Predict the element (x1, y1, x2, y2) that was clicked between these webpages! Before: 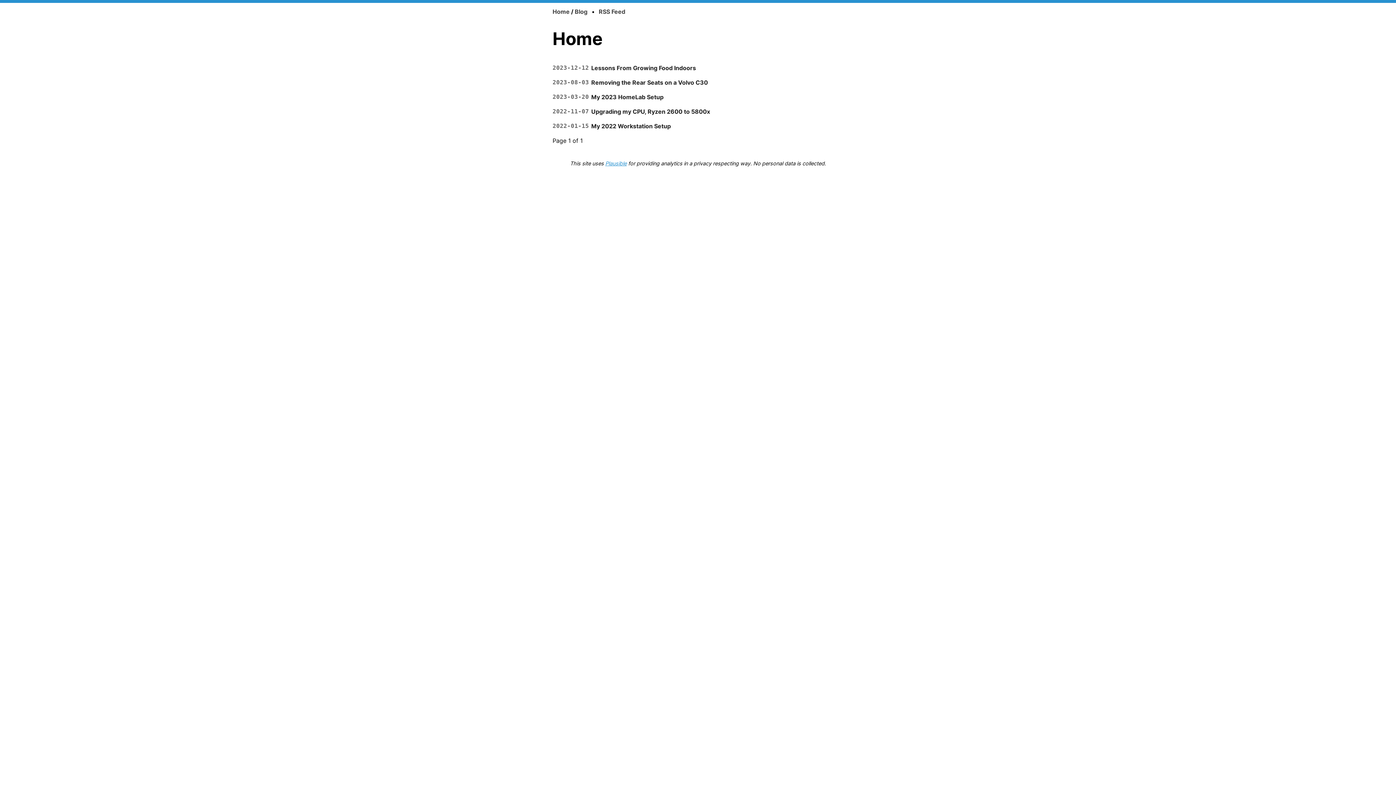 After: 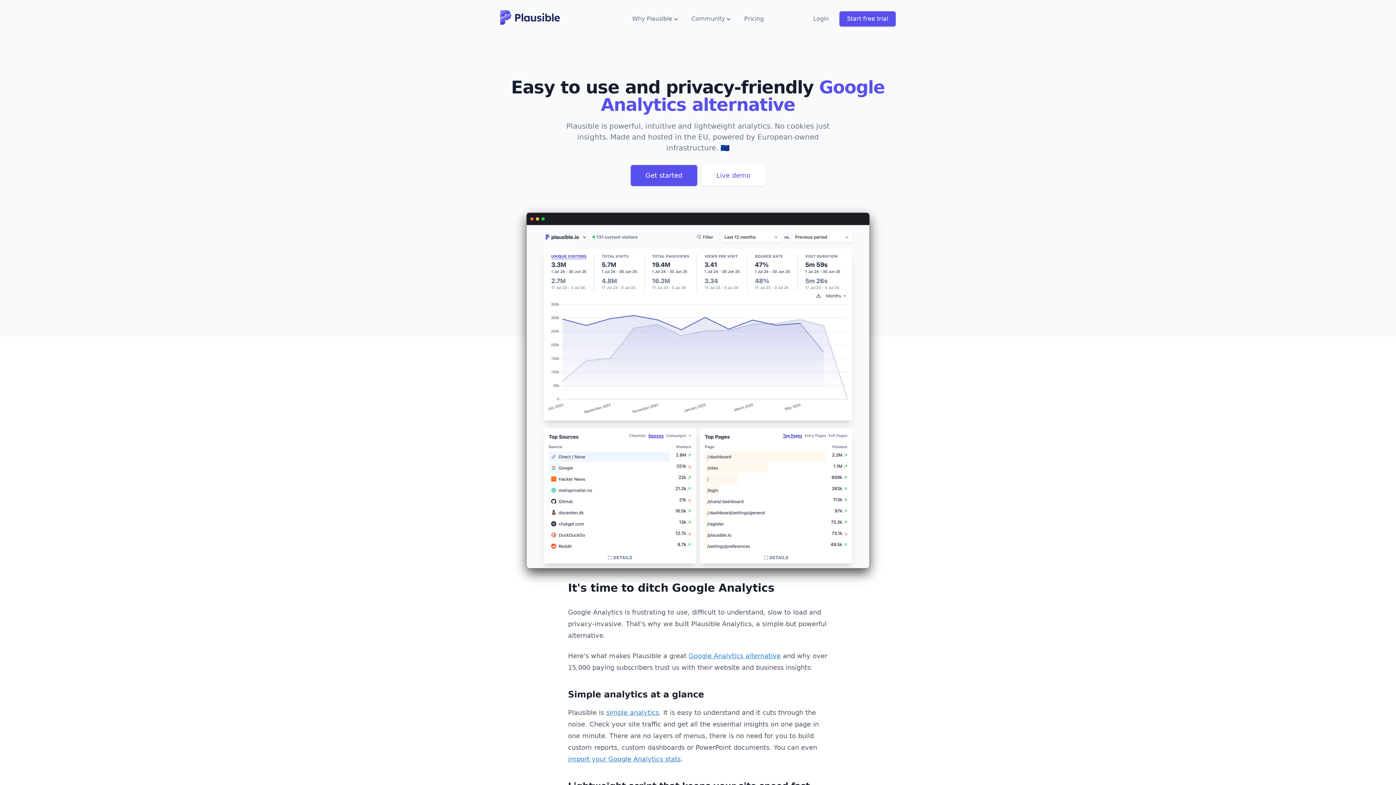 Action: label: Plausible bbox: (605, 160, 626, 166)